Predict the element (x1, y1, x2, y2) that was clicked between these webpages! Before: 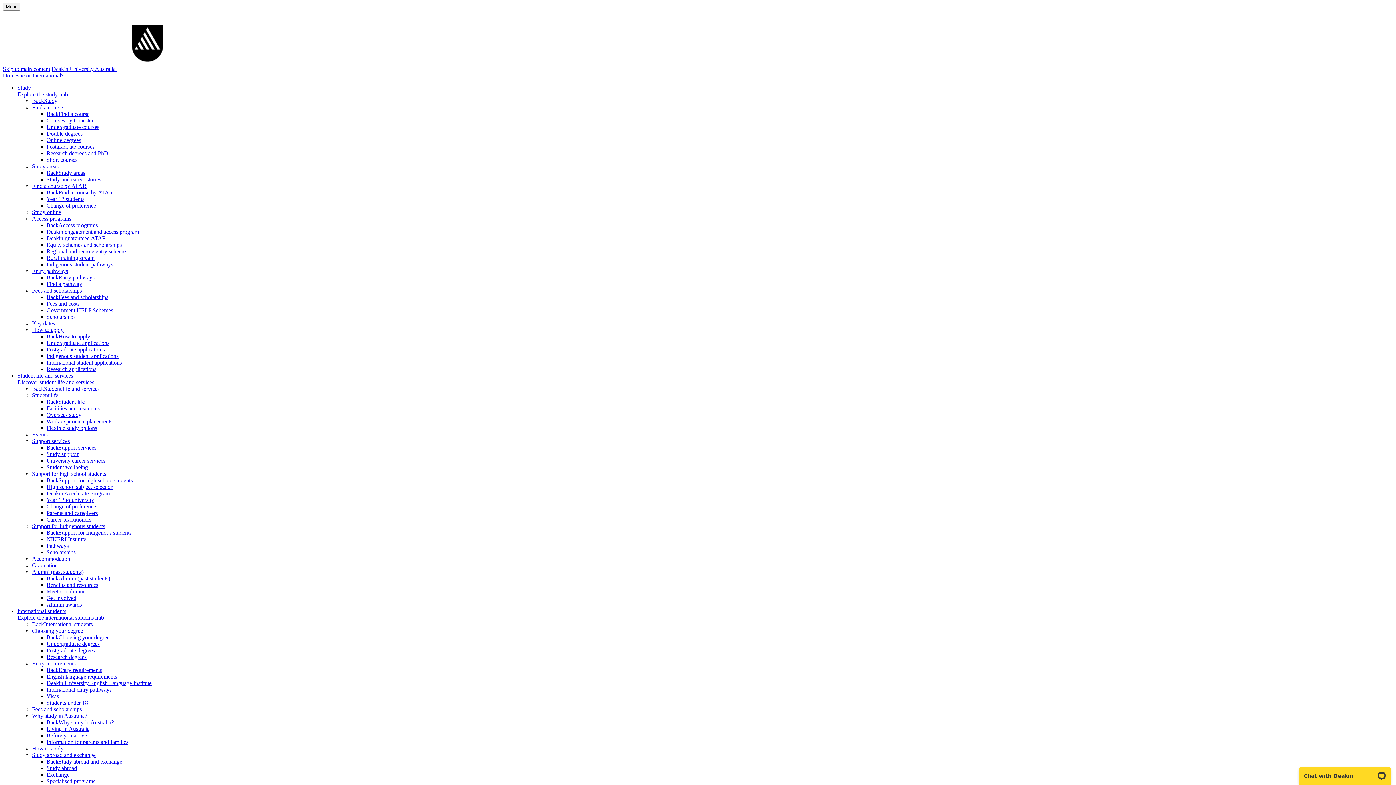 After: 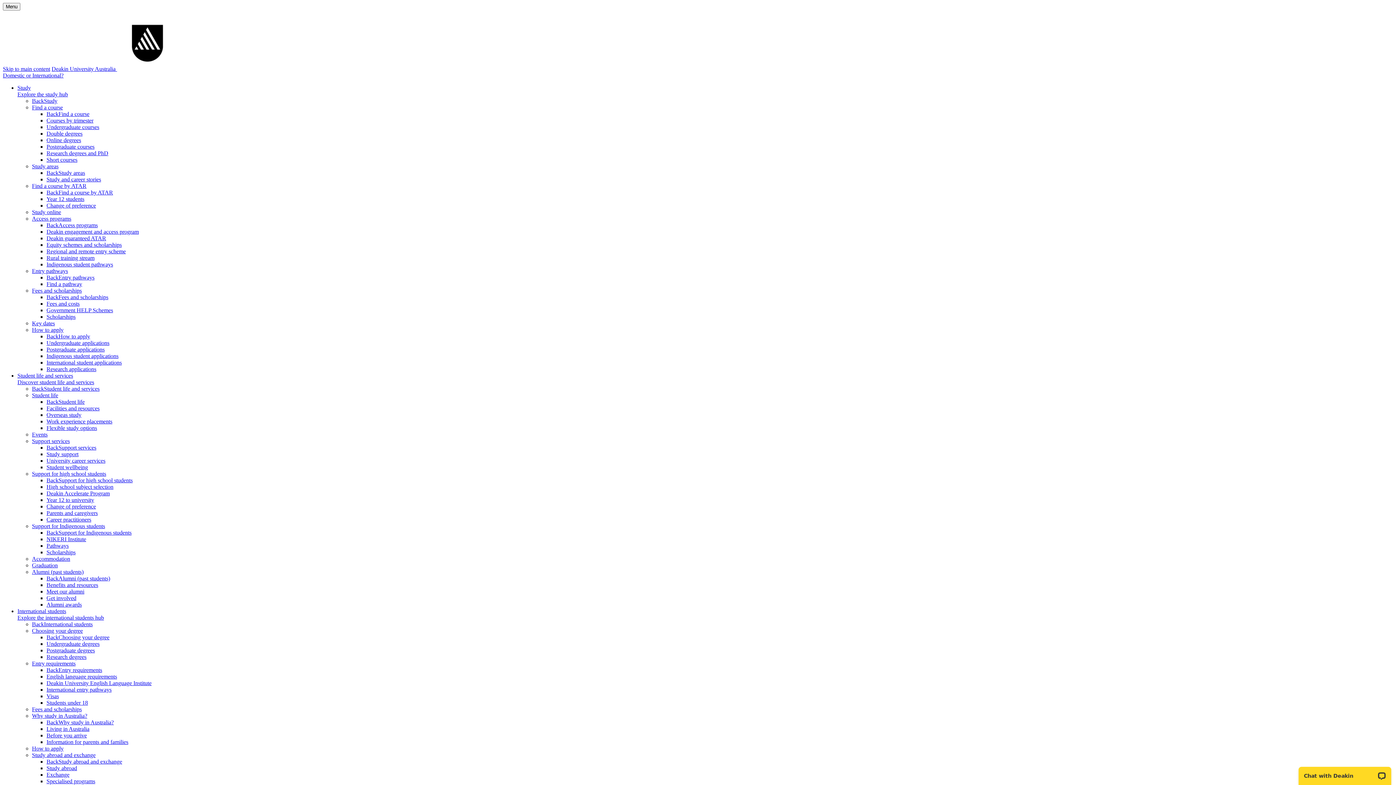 Action: label: Return to previous menu bbox: (32, 385, 44, 392)